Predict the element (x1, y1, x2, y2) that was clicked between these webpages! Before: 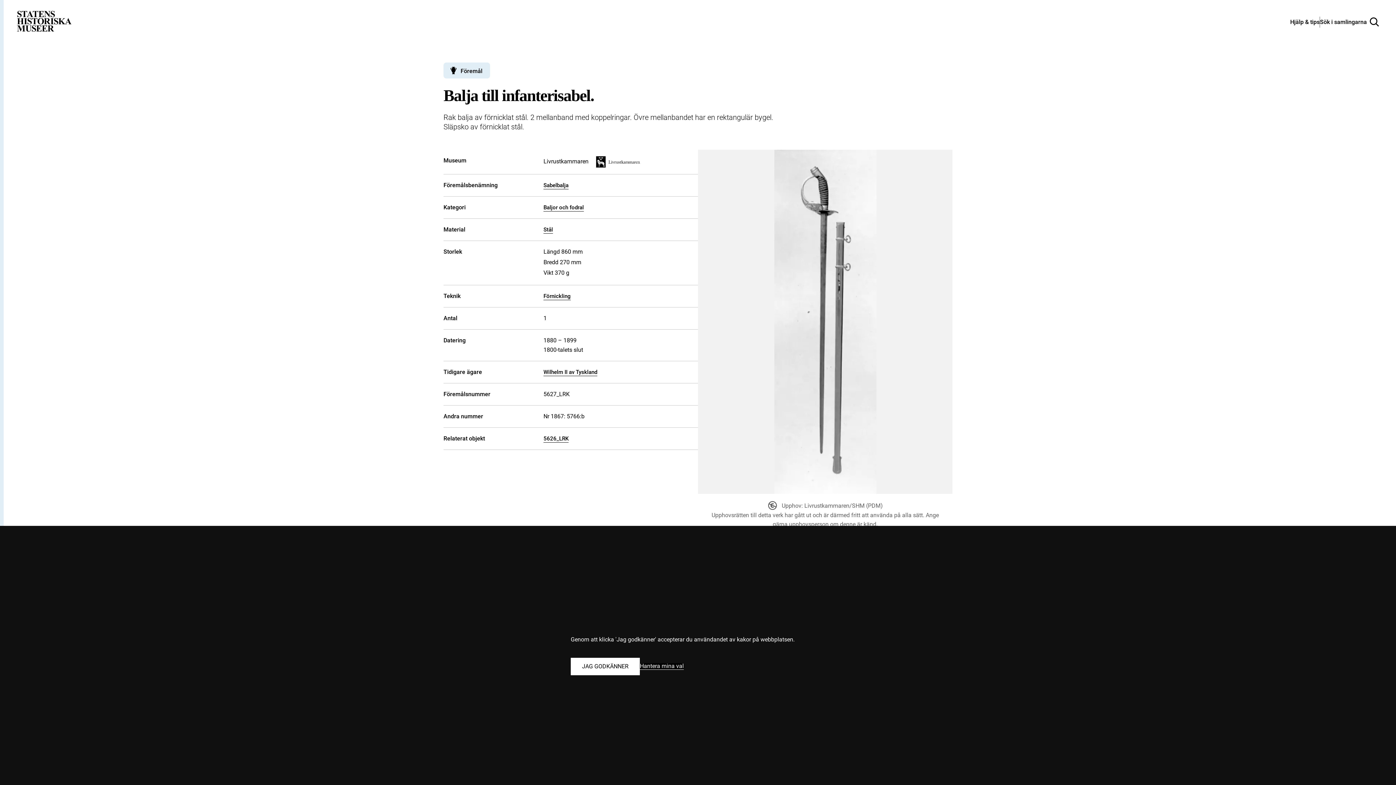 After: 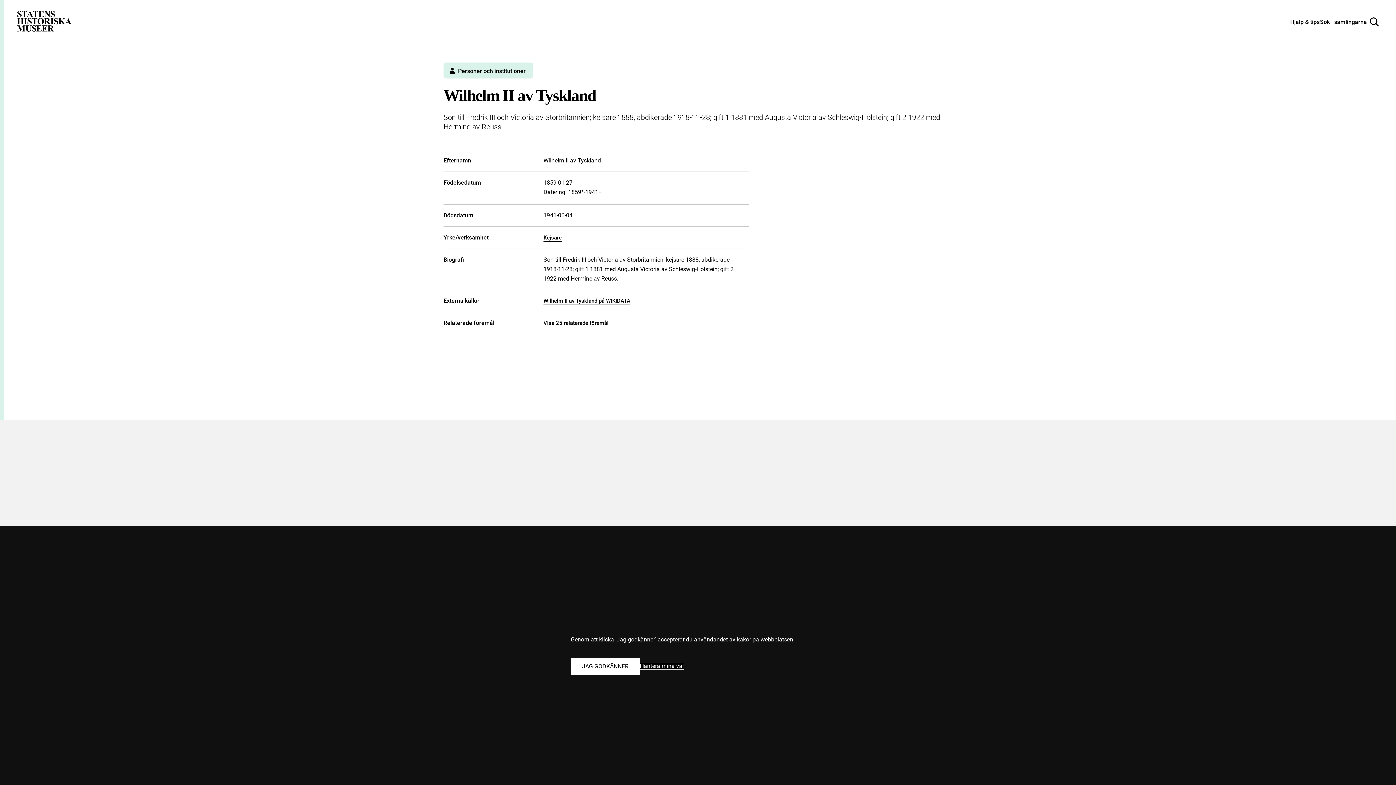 Action: label: Wilhelm II av Tyskland bbox: (543, 369, 597, 376)